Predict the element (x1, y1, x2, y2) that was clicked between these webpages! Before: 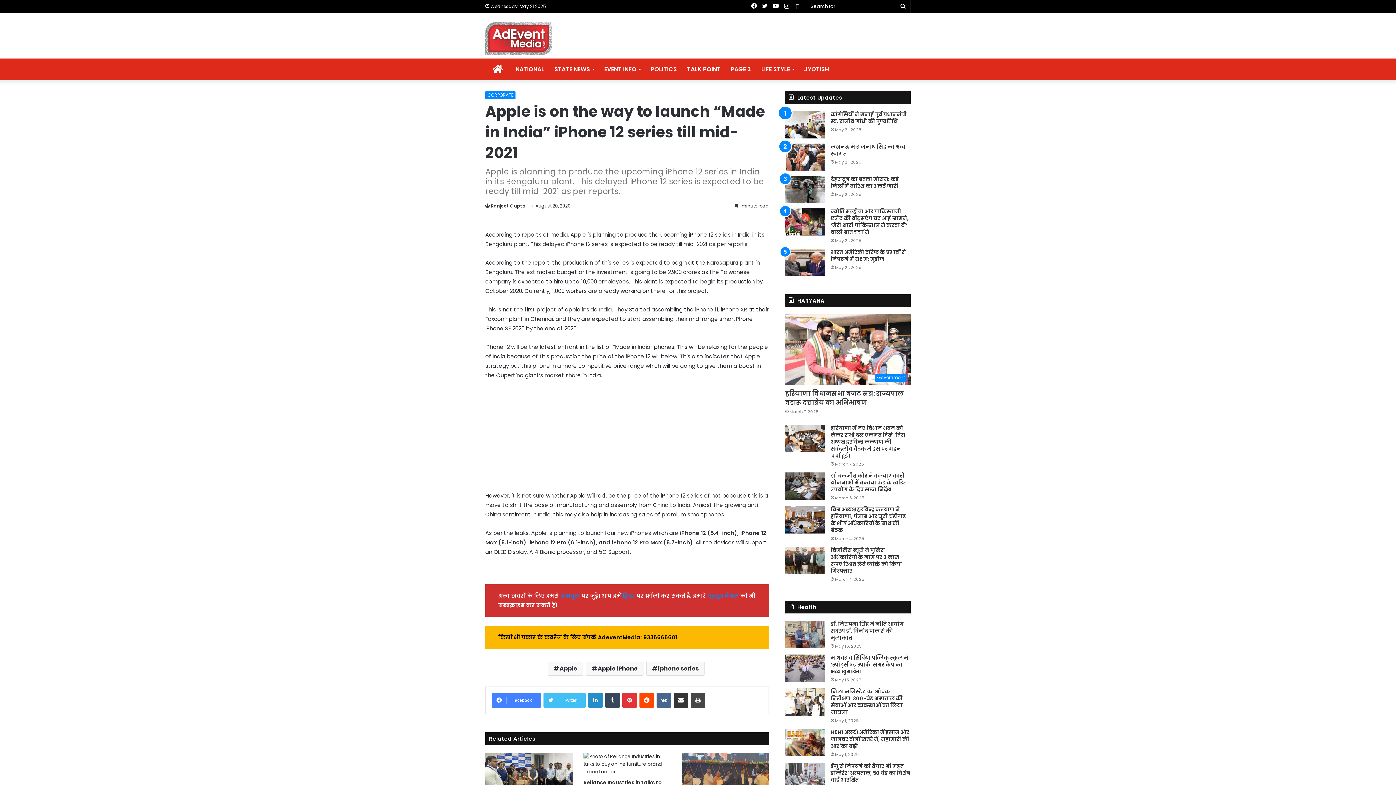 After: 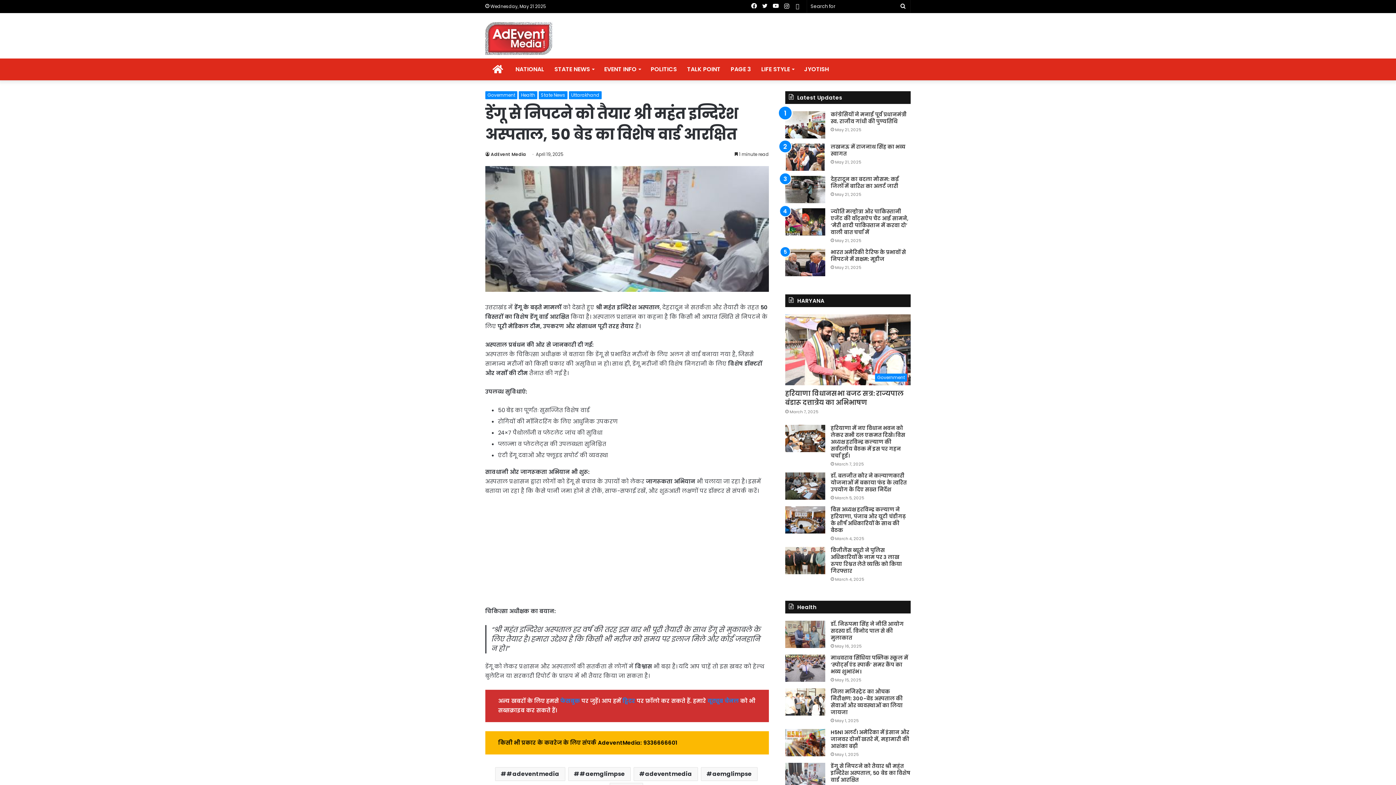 Action: bbox: (830, 762, 910, 783) label: डेंगू से निपटने को तैयार श्री महंत इन्दिरेश अस्पताल, 50 बेड का विशेष वार्ड आरक्षित